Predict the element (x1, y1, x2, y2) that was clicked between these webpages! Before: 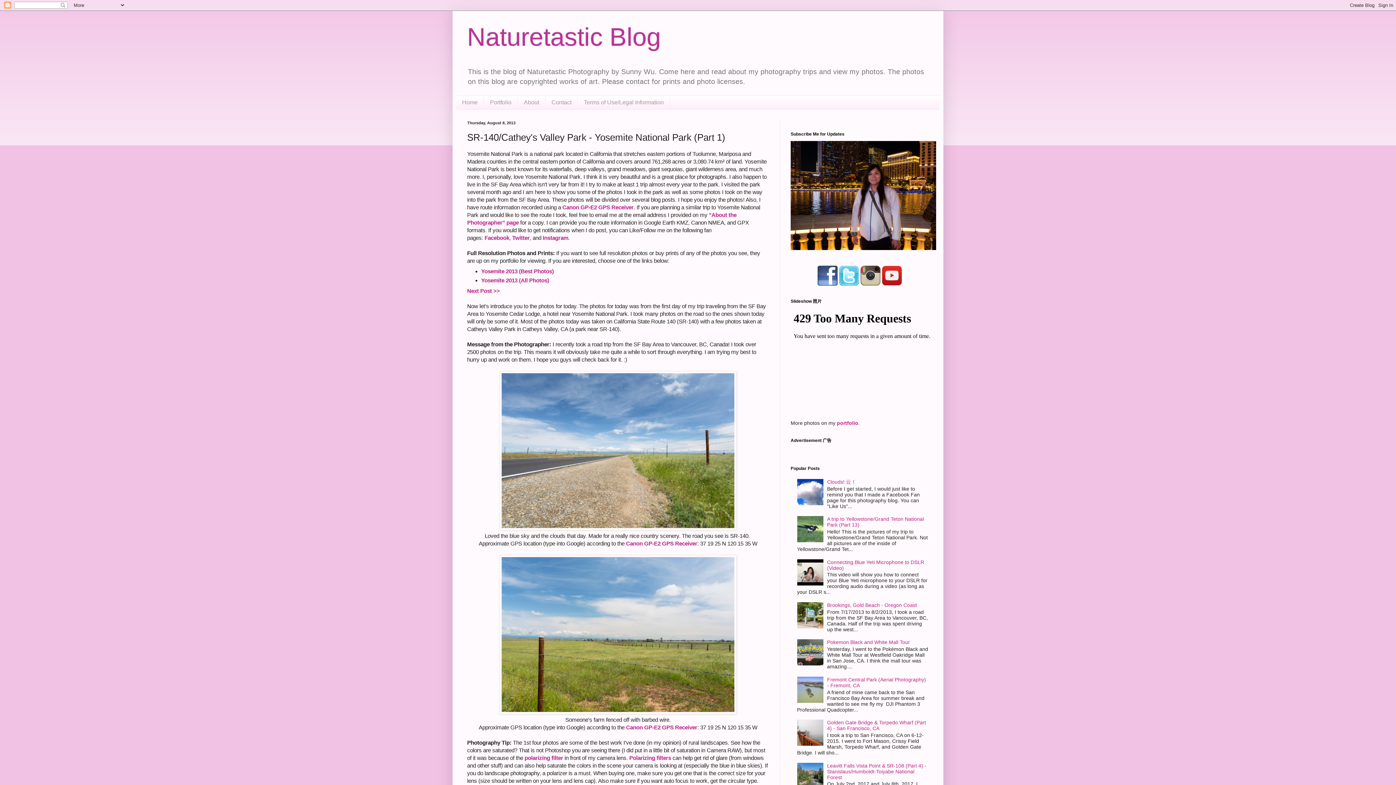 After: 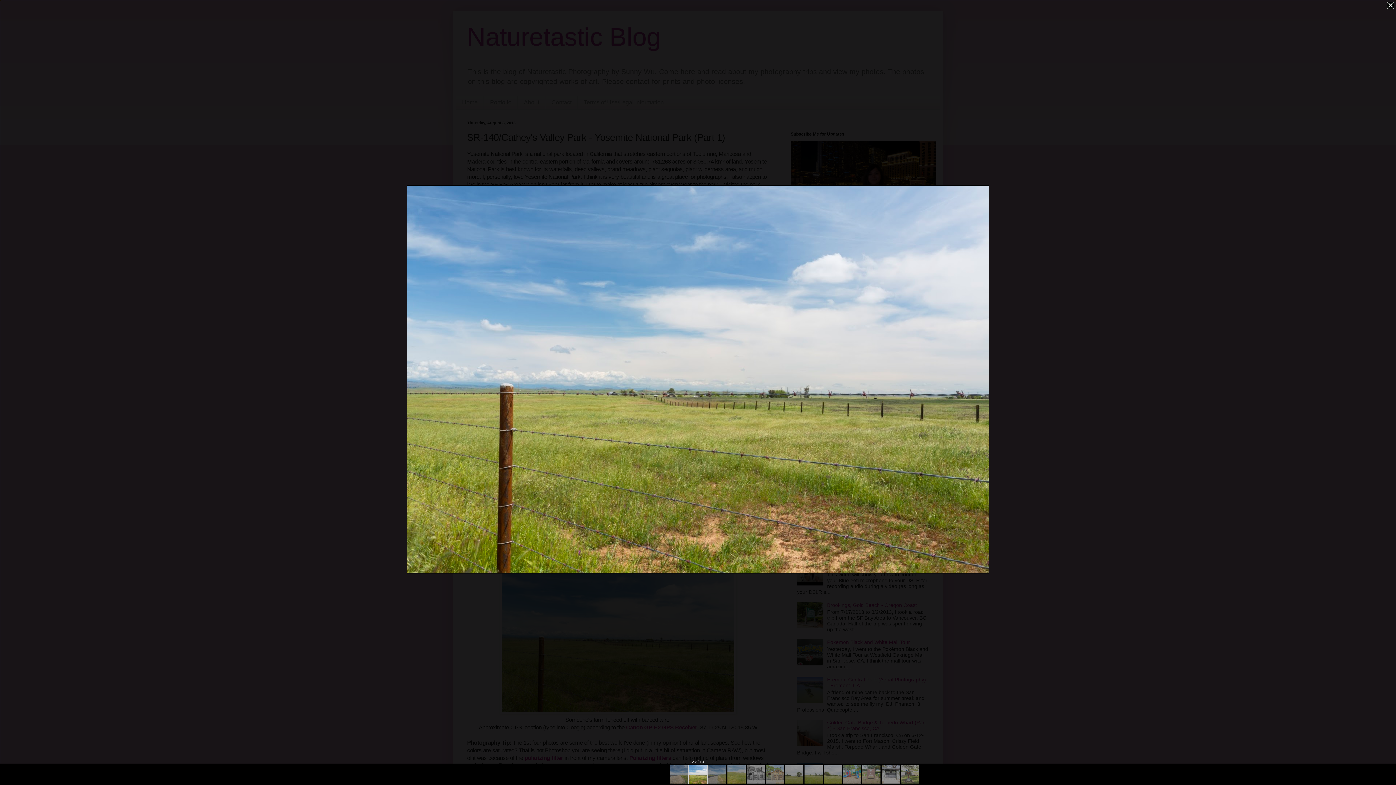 Action: bbox: (499, 709, 736, 715)